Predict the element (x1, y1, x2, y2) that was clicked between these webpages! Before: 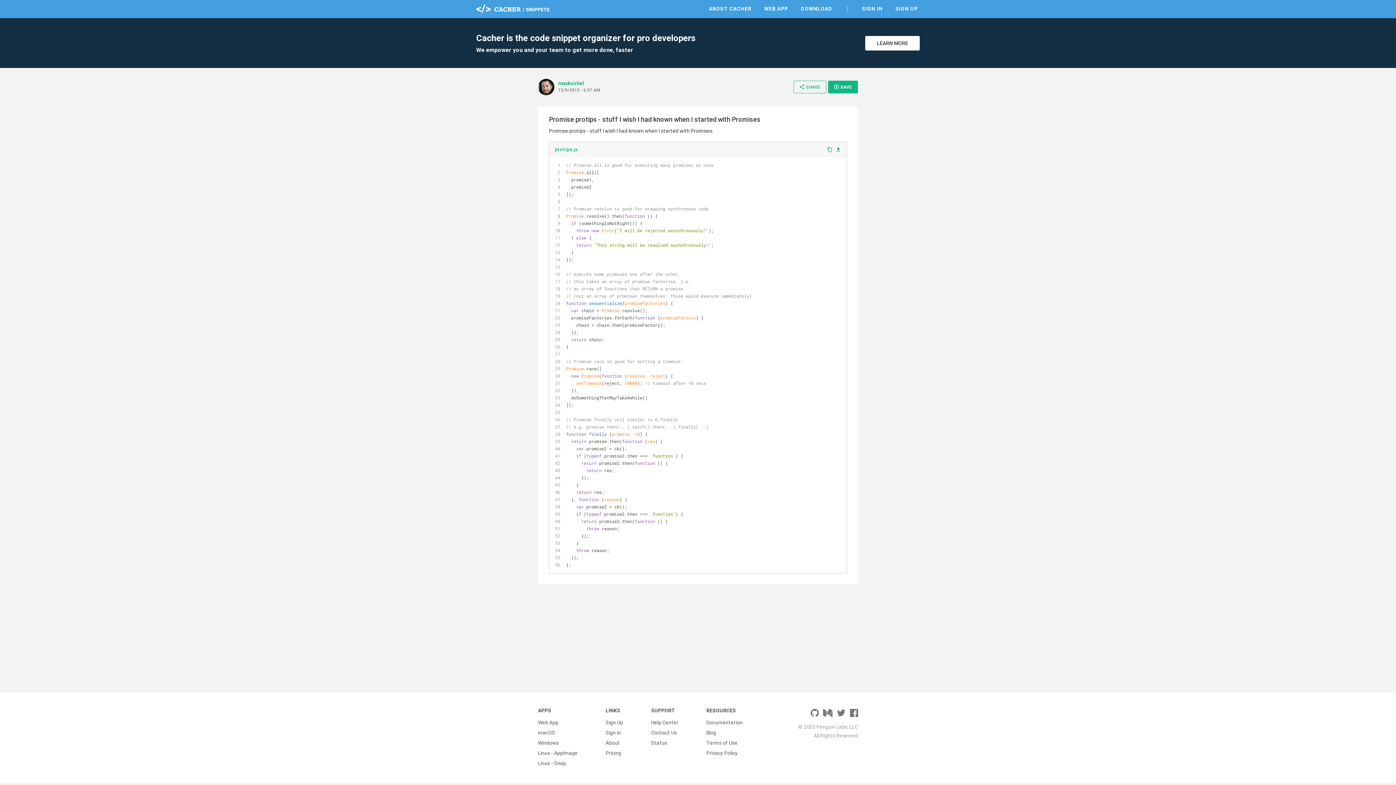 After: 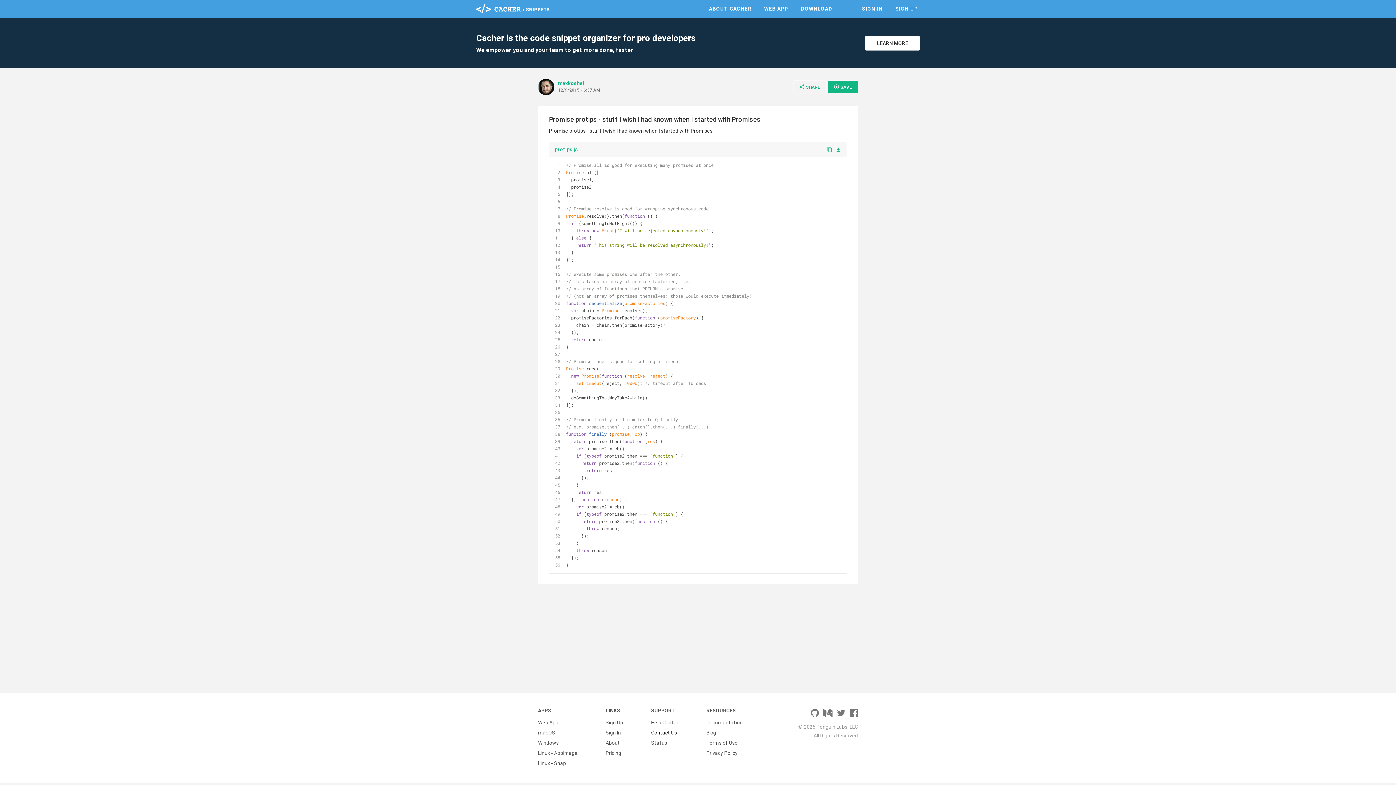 Action: bbox: (651, 728, 677, 738) label: Contact Us